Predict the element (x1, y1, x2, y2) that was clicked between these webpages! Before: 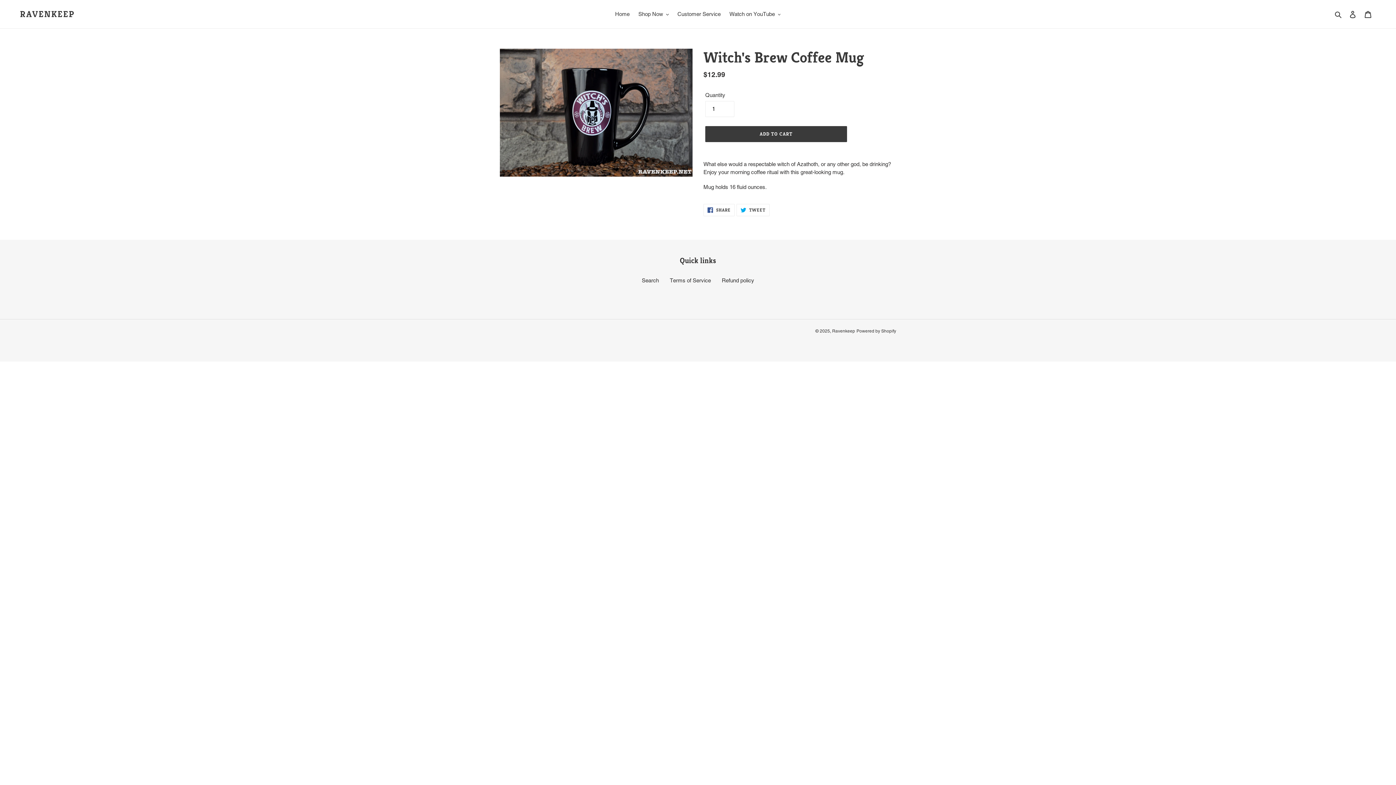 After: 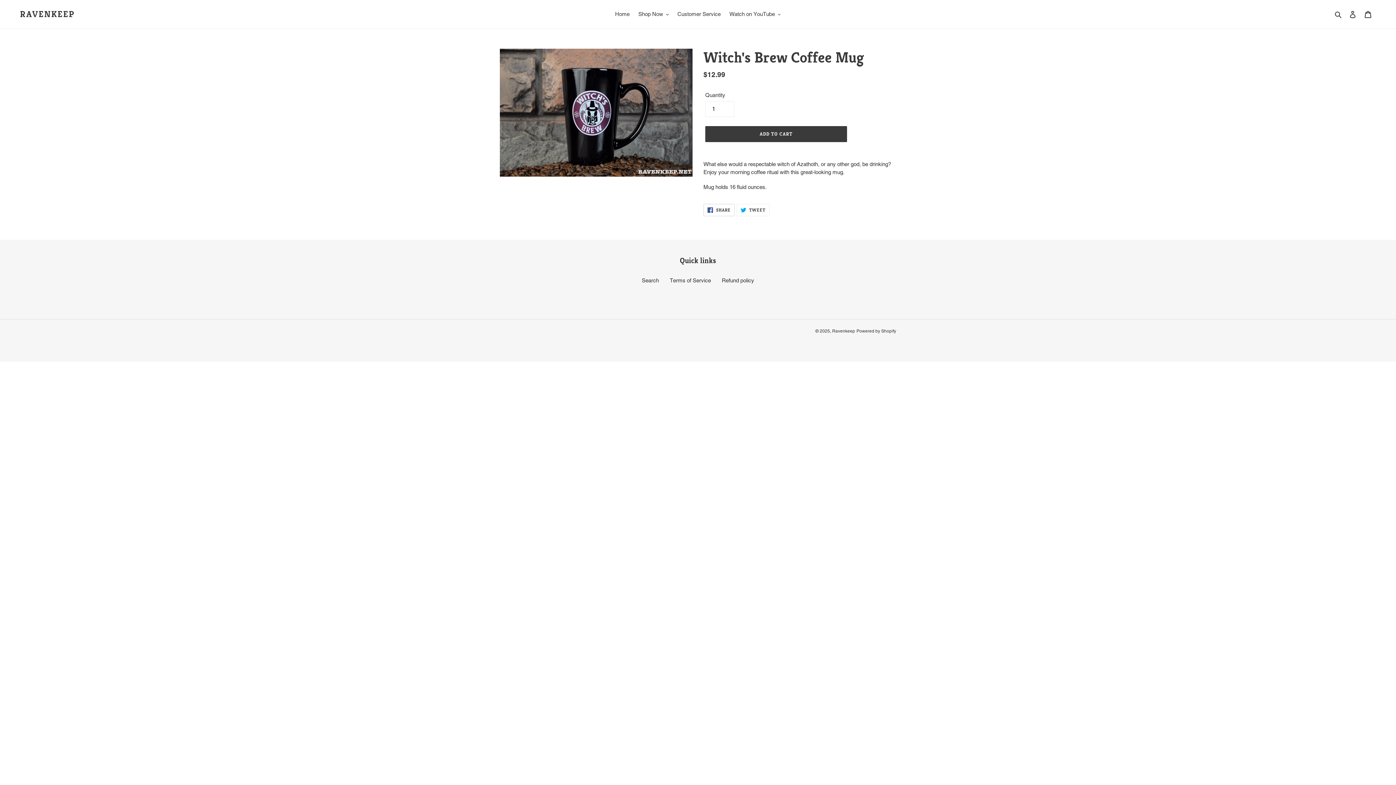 Action: bbox: (703, 204, 734, 216) label:  SHARE
SHARE ON FACEBOOK